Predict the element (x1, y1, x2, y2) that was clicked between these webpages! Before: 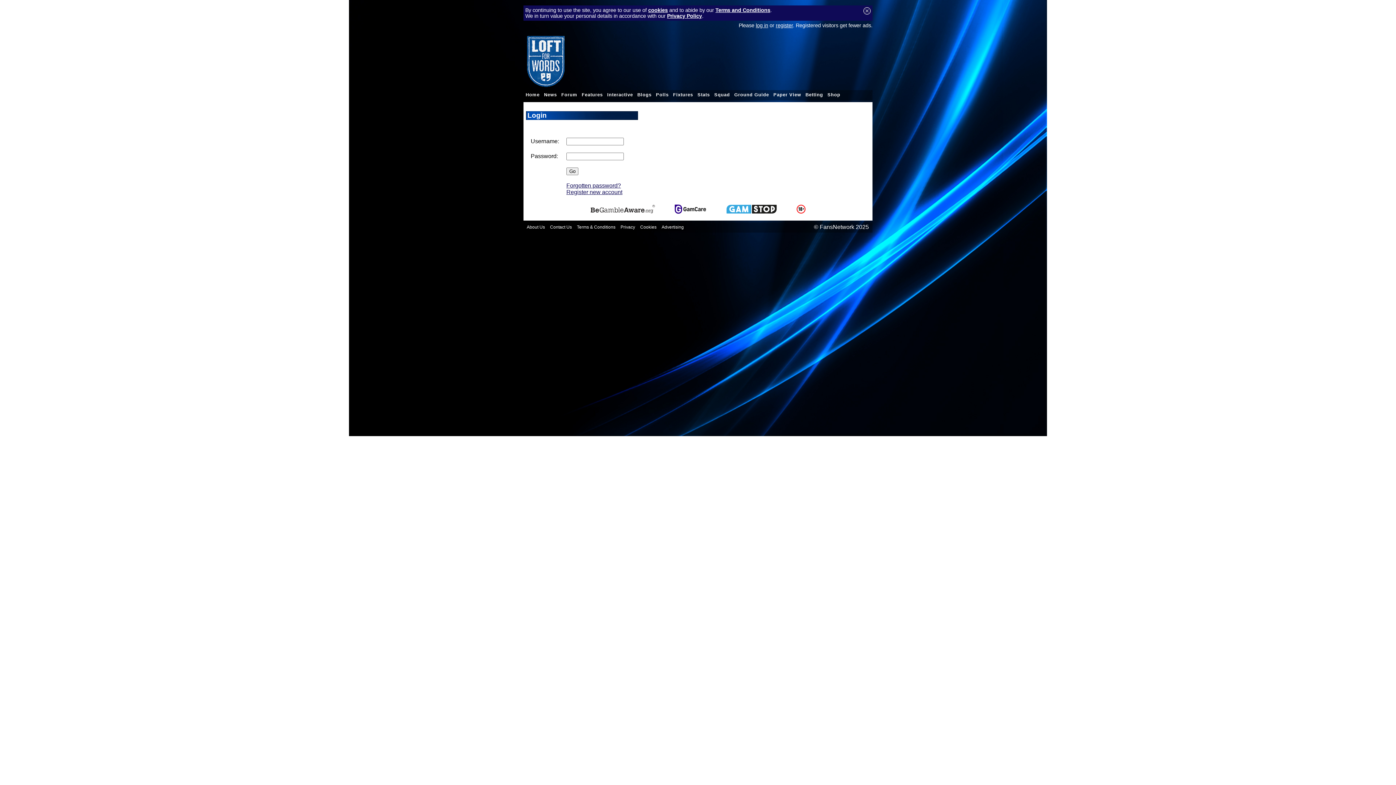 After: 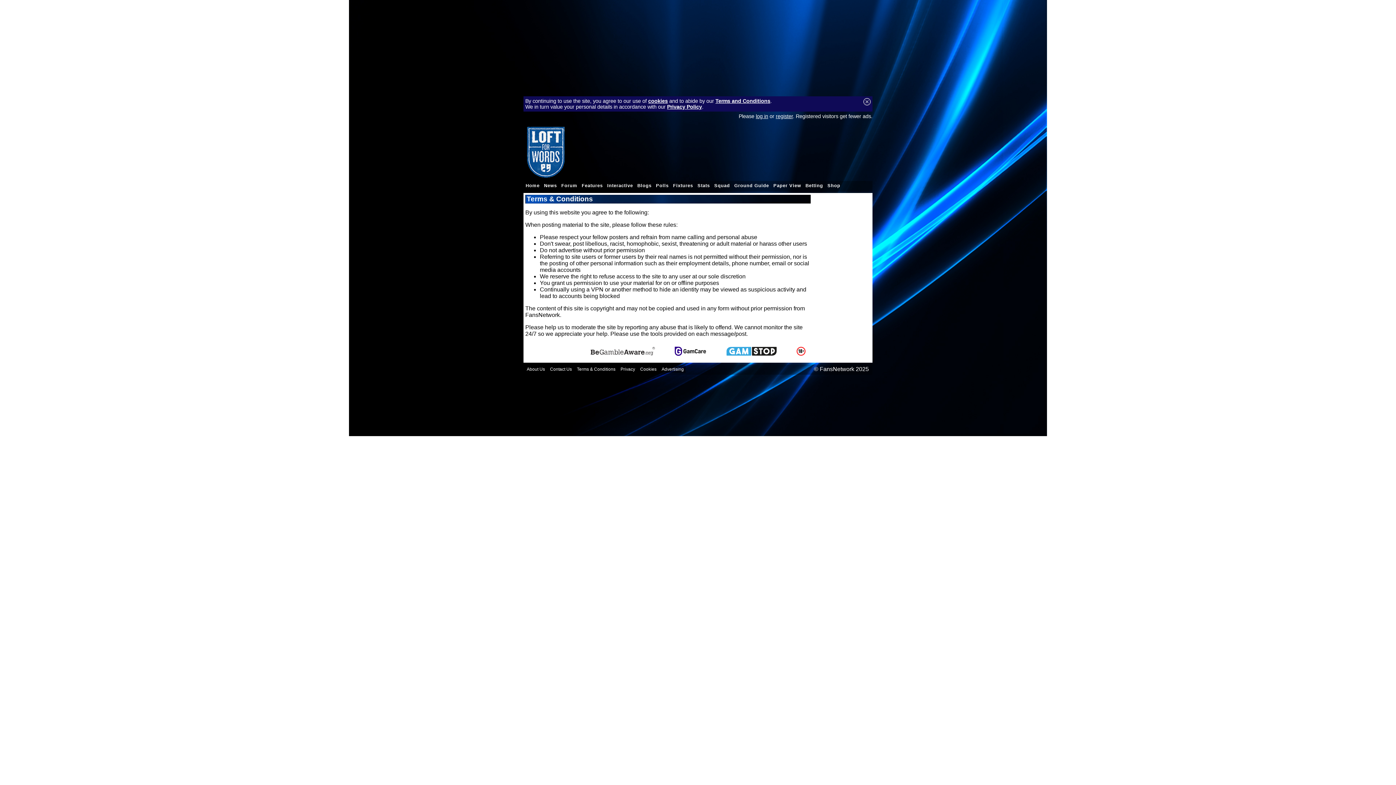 Action: label: Terms & Conditions bbox: (575, 223, 617, 230)